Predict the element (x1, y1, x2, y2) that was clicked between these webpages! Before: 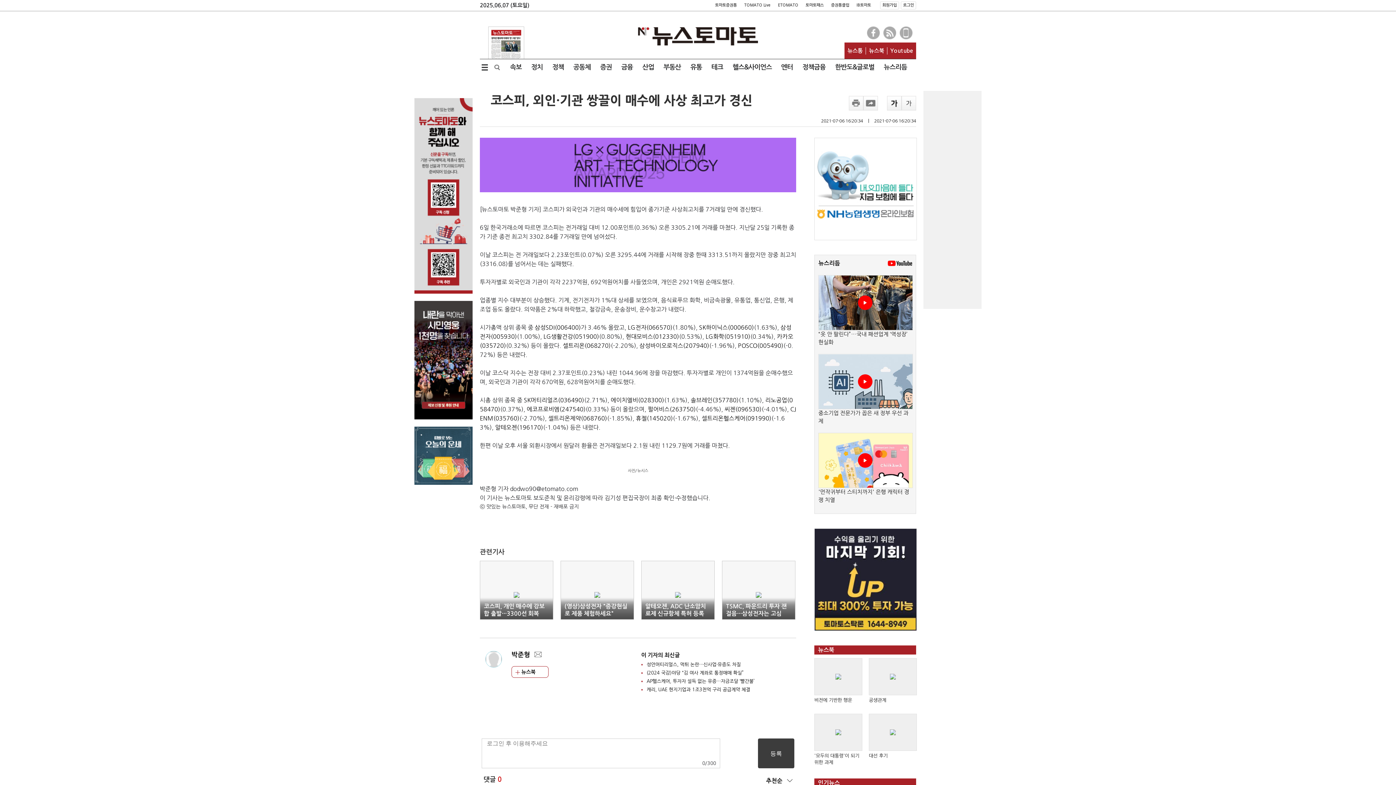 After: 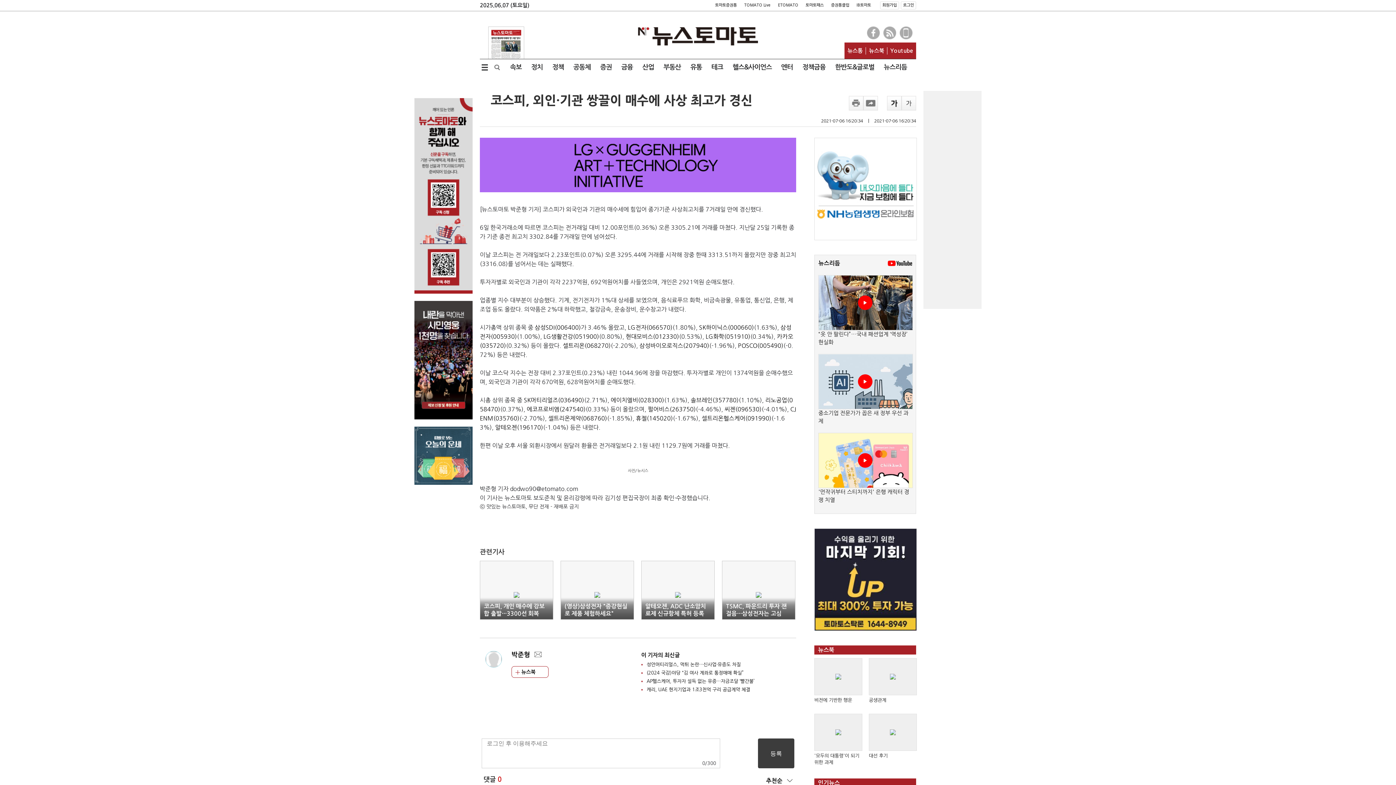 Action: label: 현대모비스(012330) bbox: (625, 333, 679, 339)